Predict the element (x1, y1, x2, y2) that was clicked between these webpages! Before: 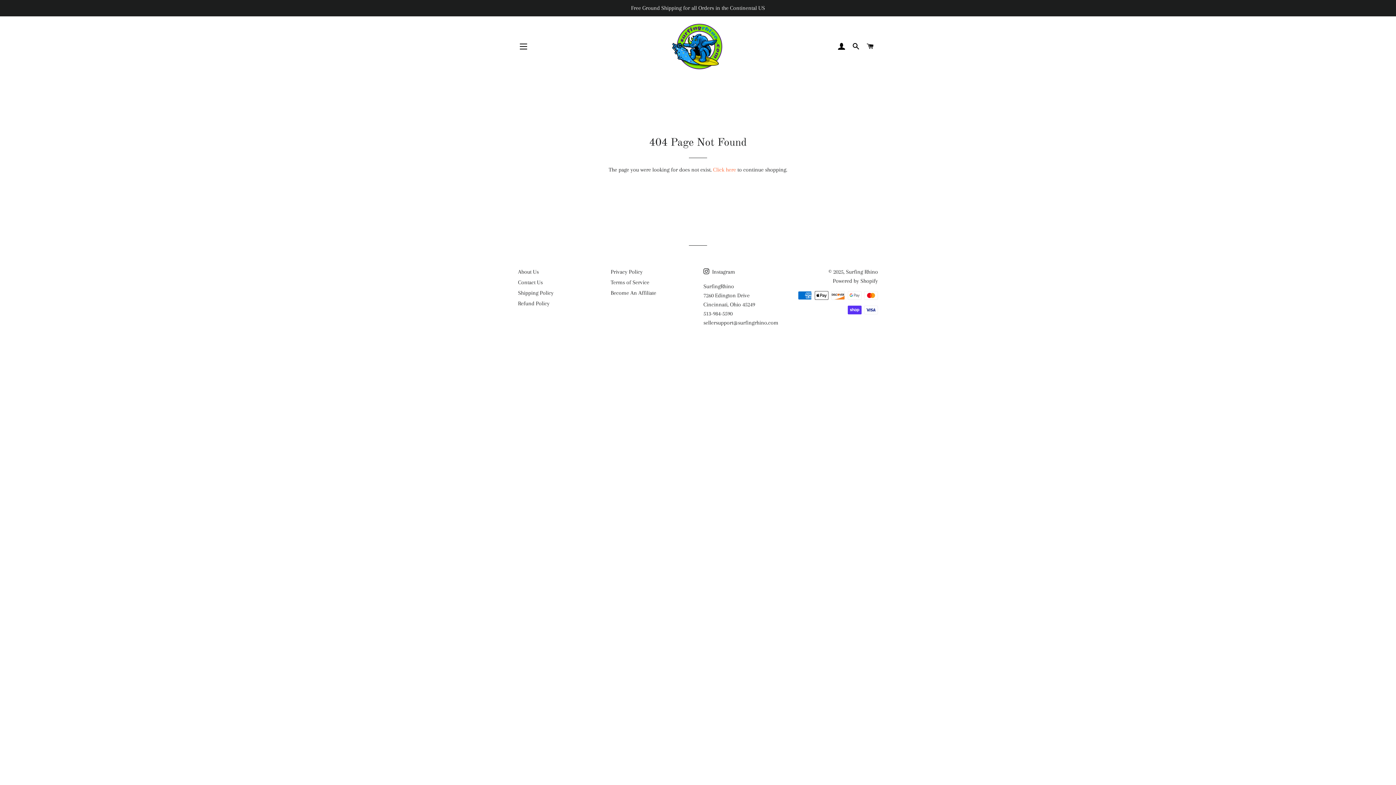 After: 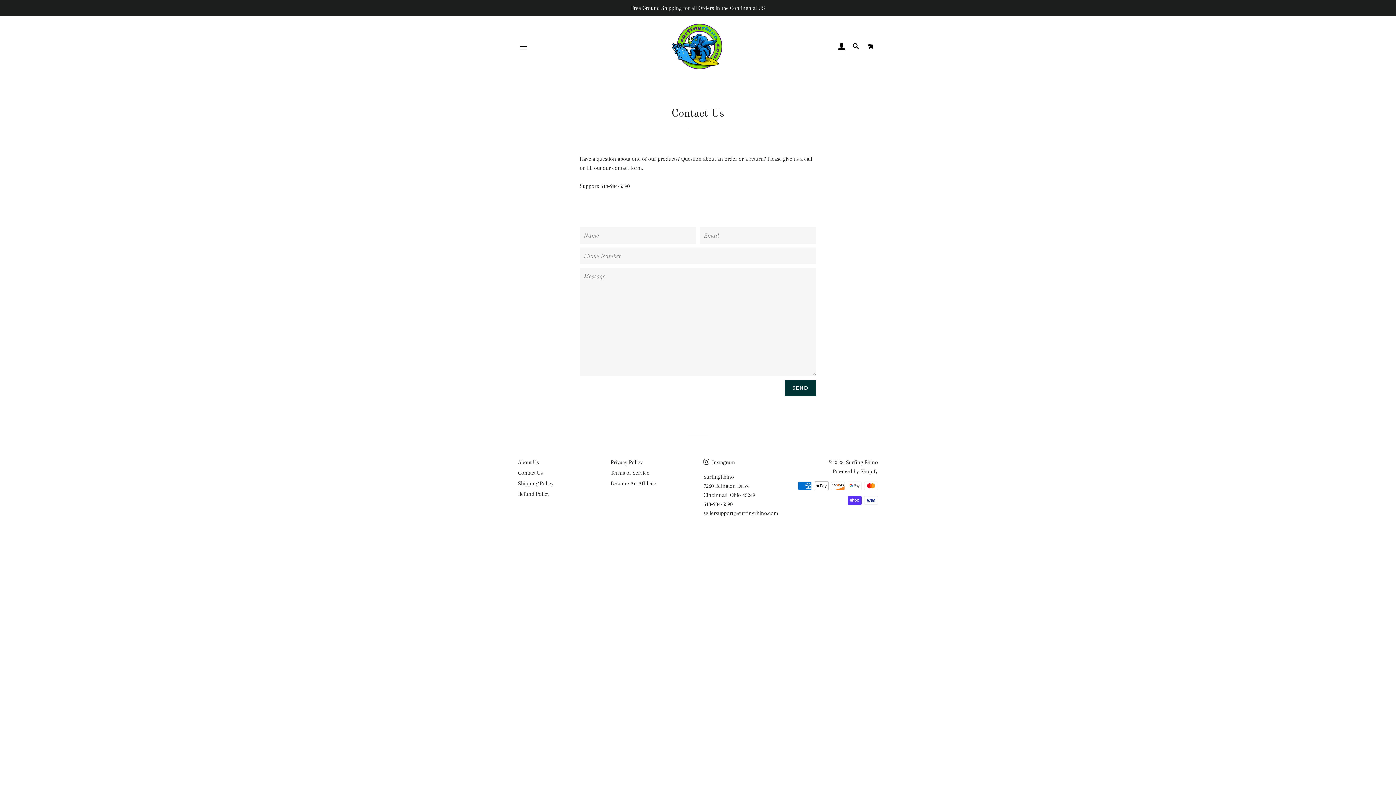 Action: bbox: (518, 279, 542, 285) label: Contact Us